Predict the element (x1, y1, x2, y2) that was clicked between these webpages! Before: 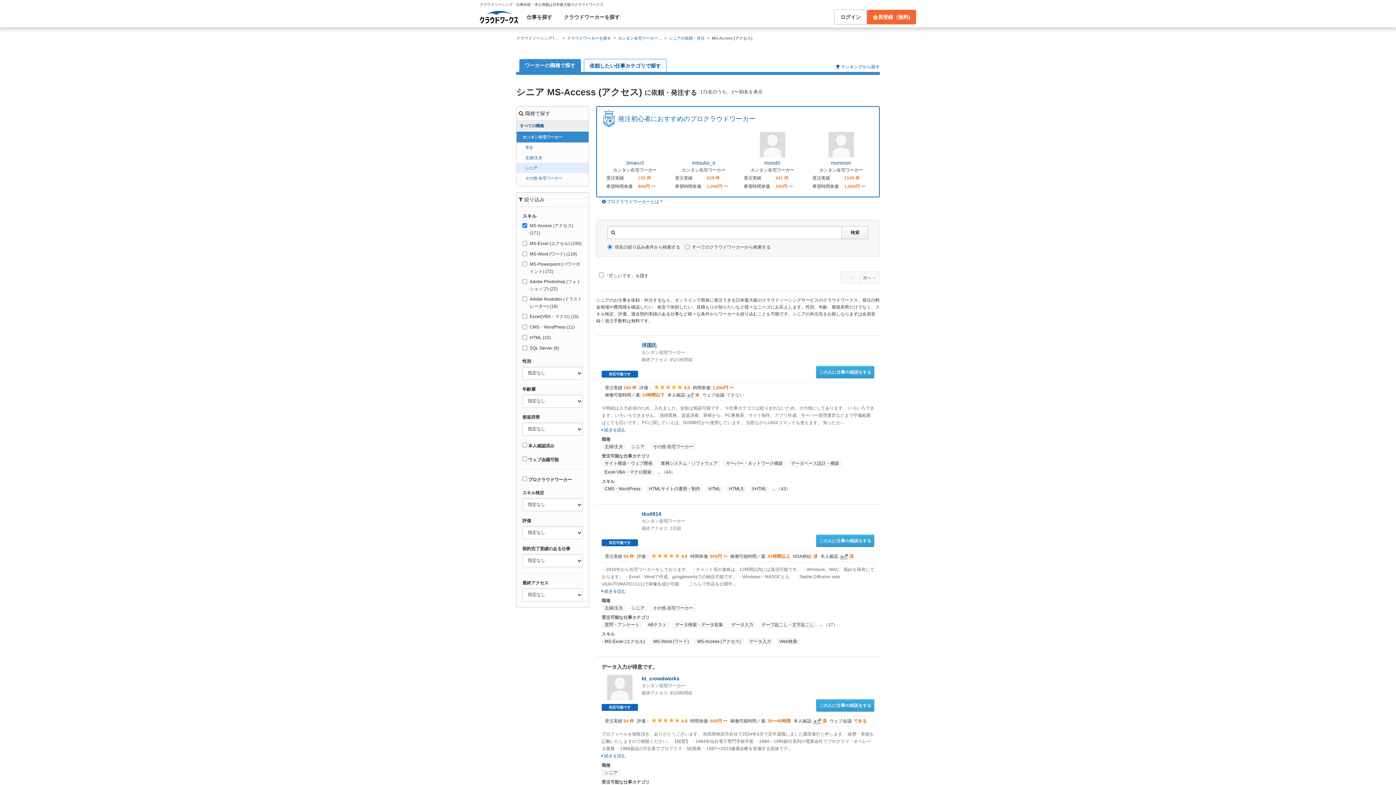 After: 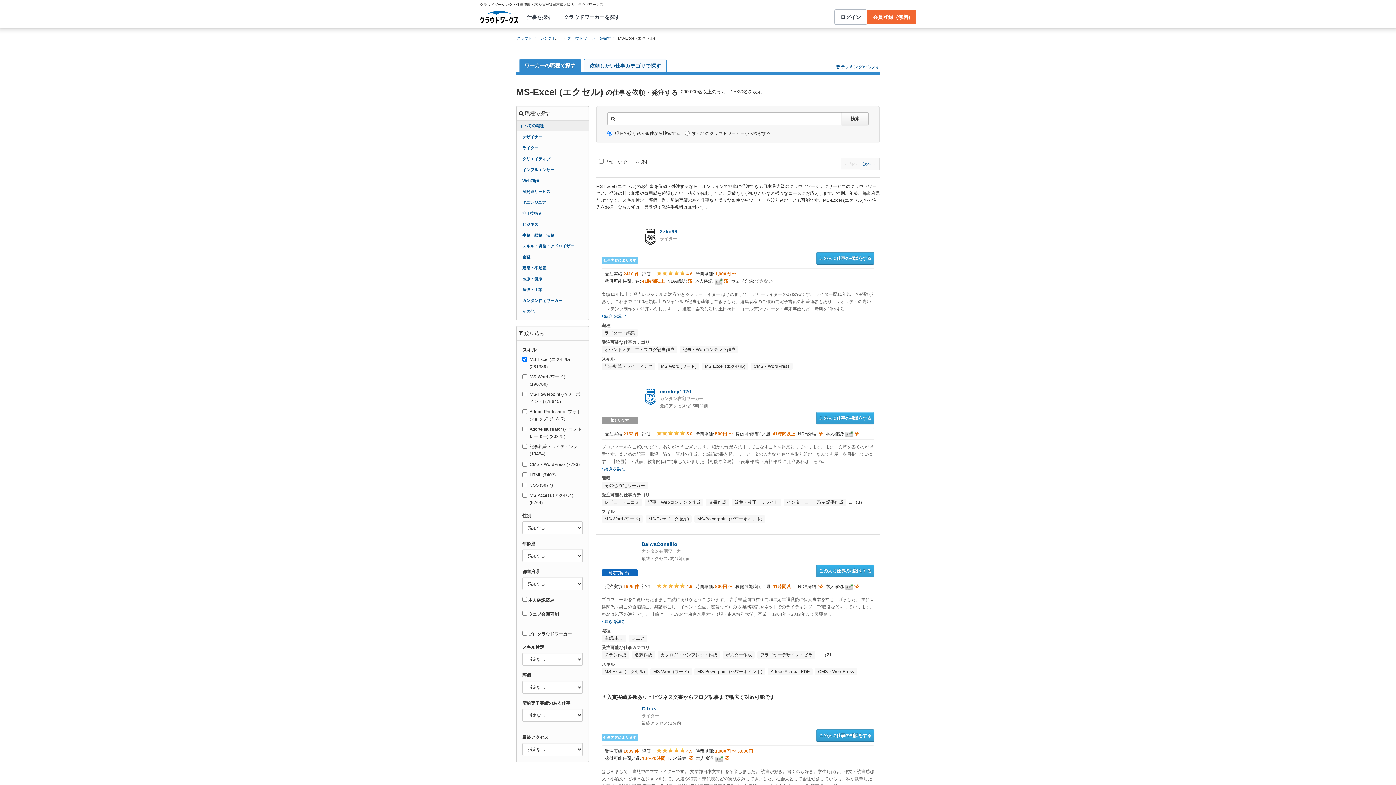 Action: label: MS-Excel (エクセル) bbox: (601, 638, 648, 645)